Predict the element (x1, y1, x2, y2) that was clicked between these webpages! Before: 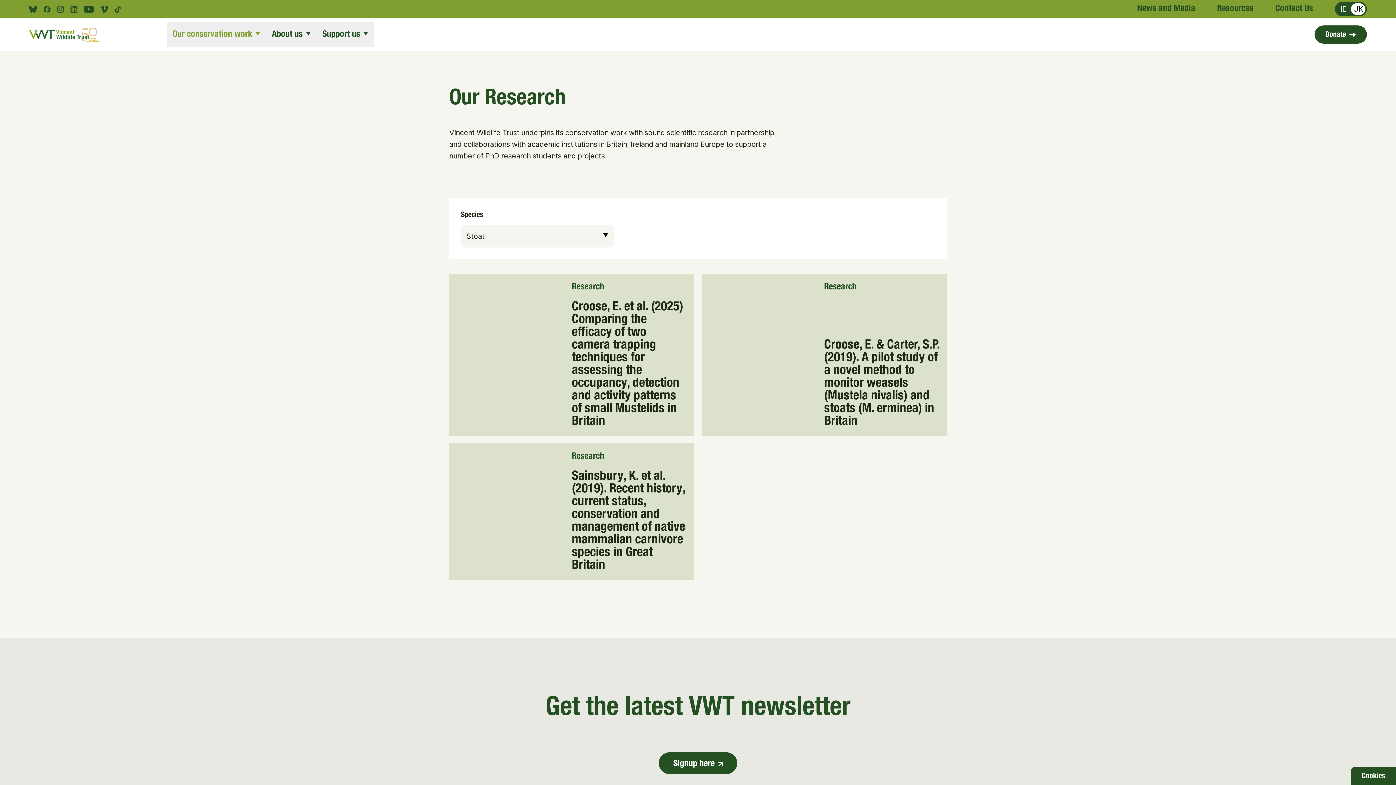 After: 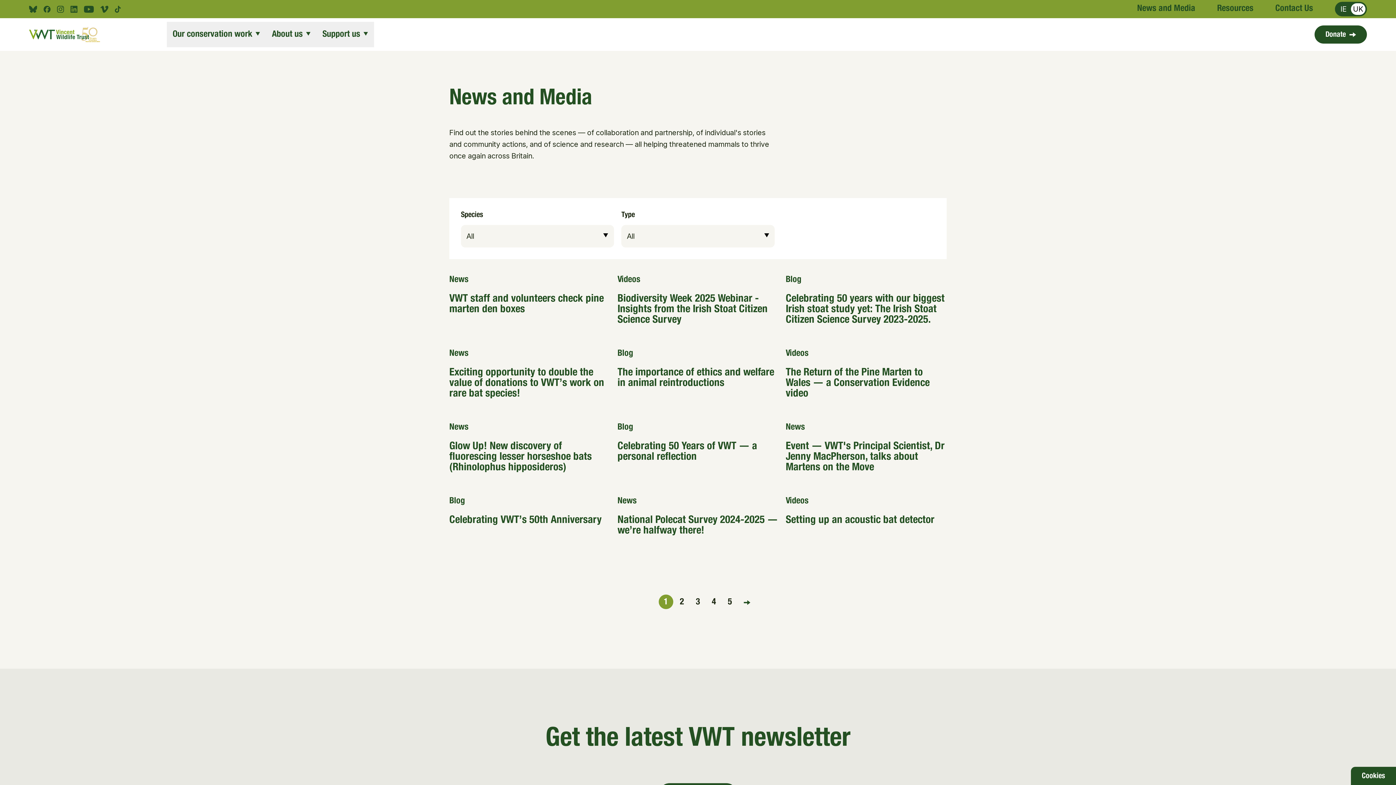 Action: label: News and Media bbox: (1137, 2, 1195, 15)